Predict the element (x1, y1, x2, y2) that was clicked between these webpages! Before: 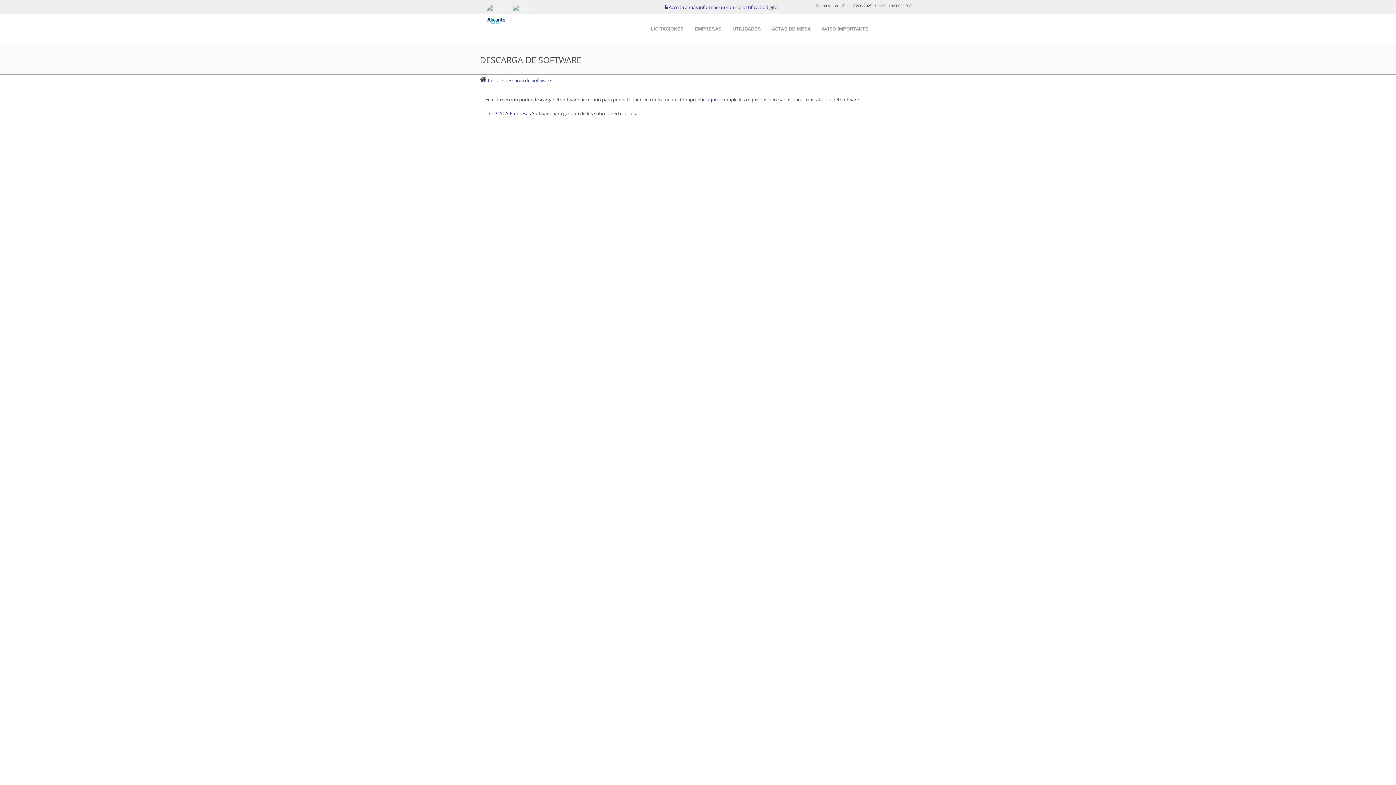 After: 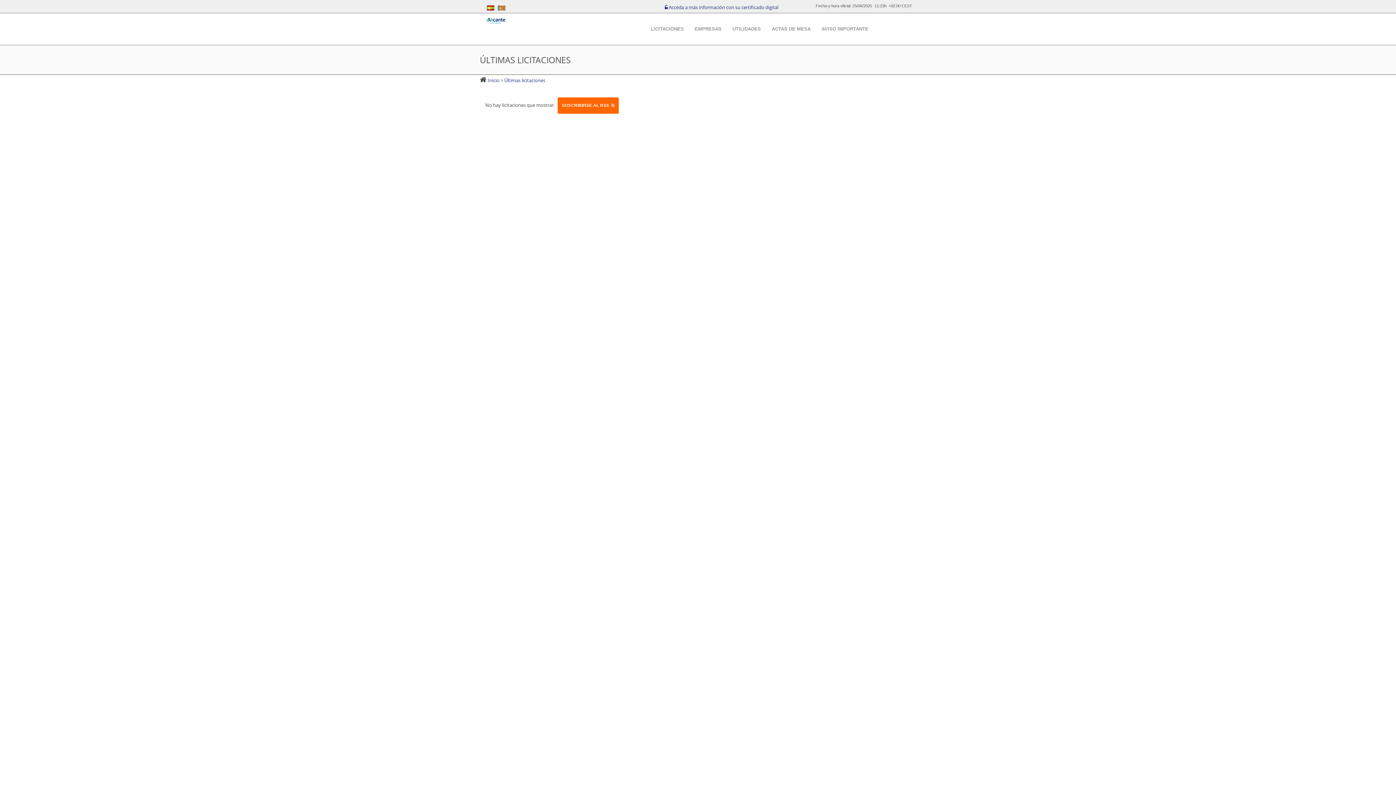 Action: label: Inicio  bbox: (488, 76, 500, 83)